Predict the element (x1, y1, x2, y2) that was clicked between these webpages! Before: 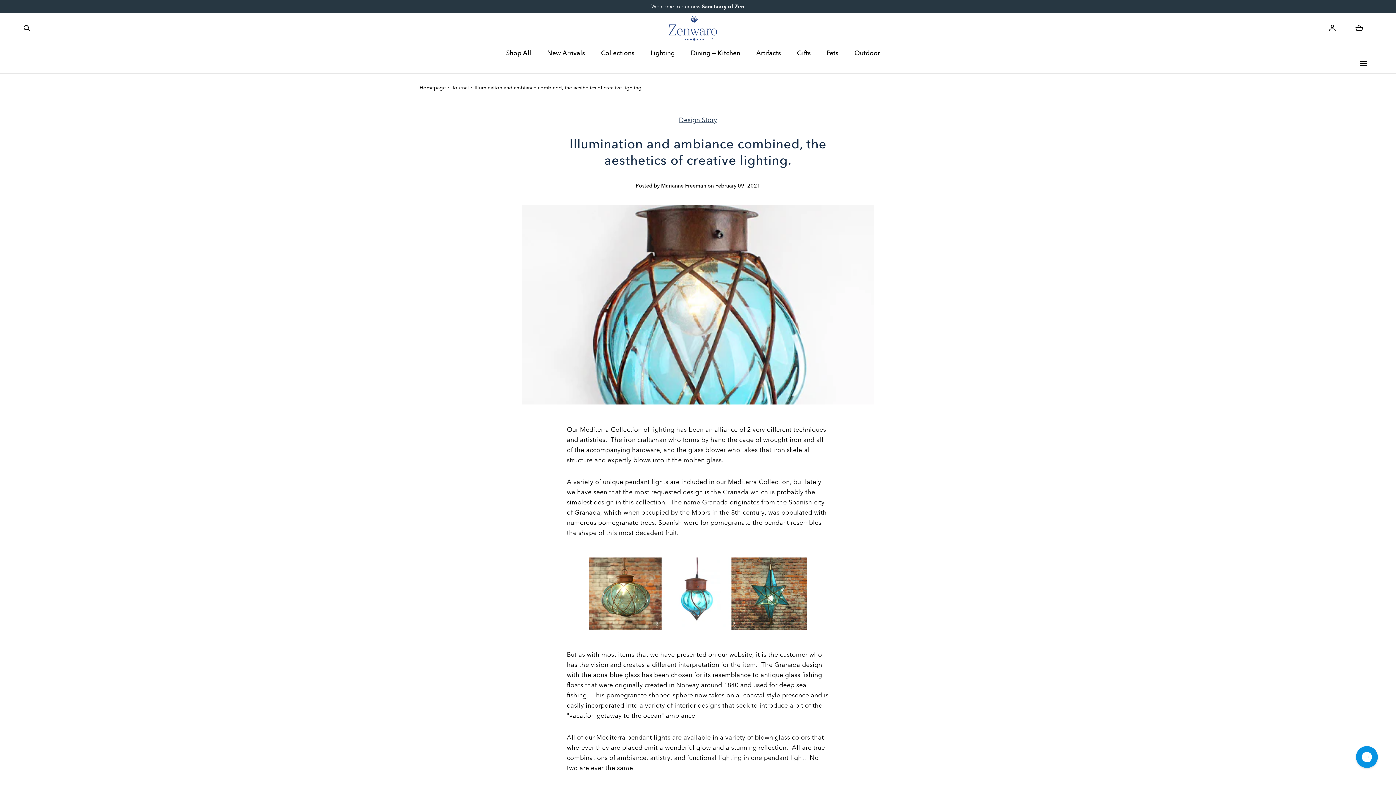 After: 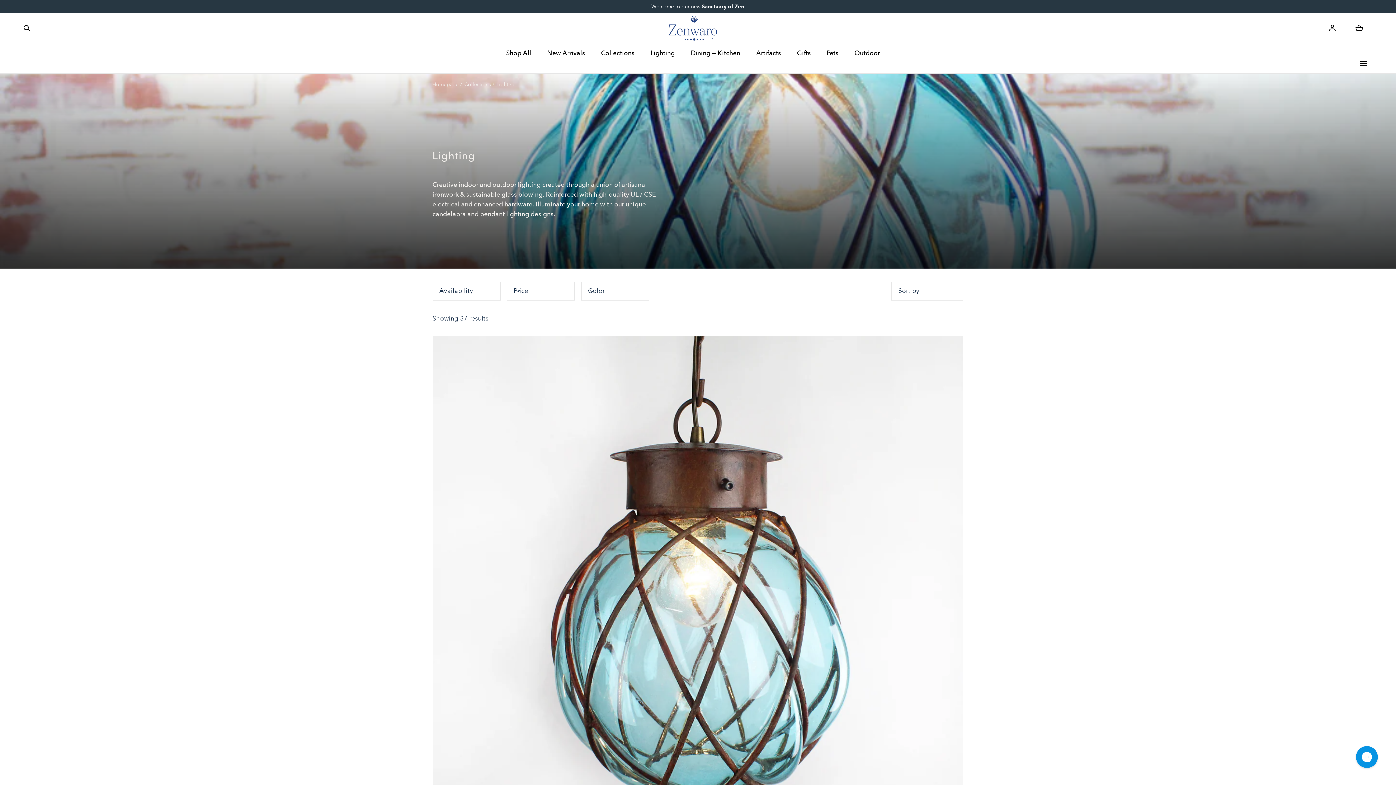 Action: label: Lighting bbox: (650, 42, 675, 63)